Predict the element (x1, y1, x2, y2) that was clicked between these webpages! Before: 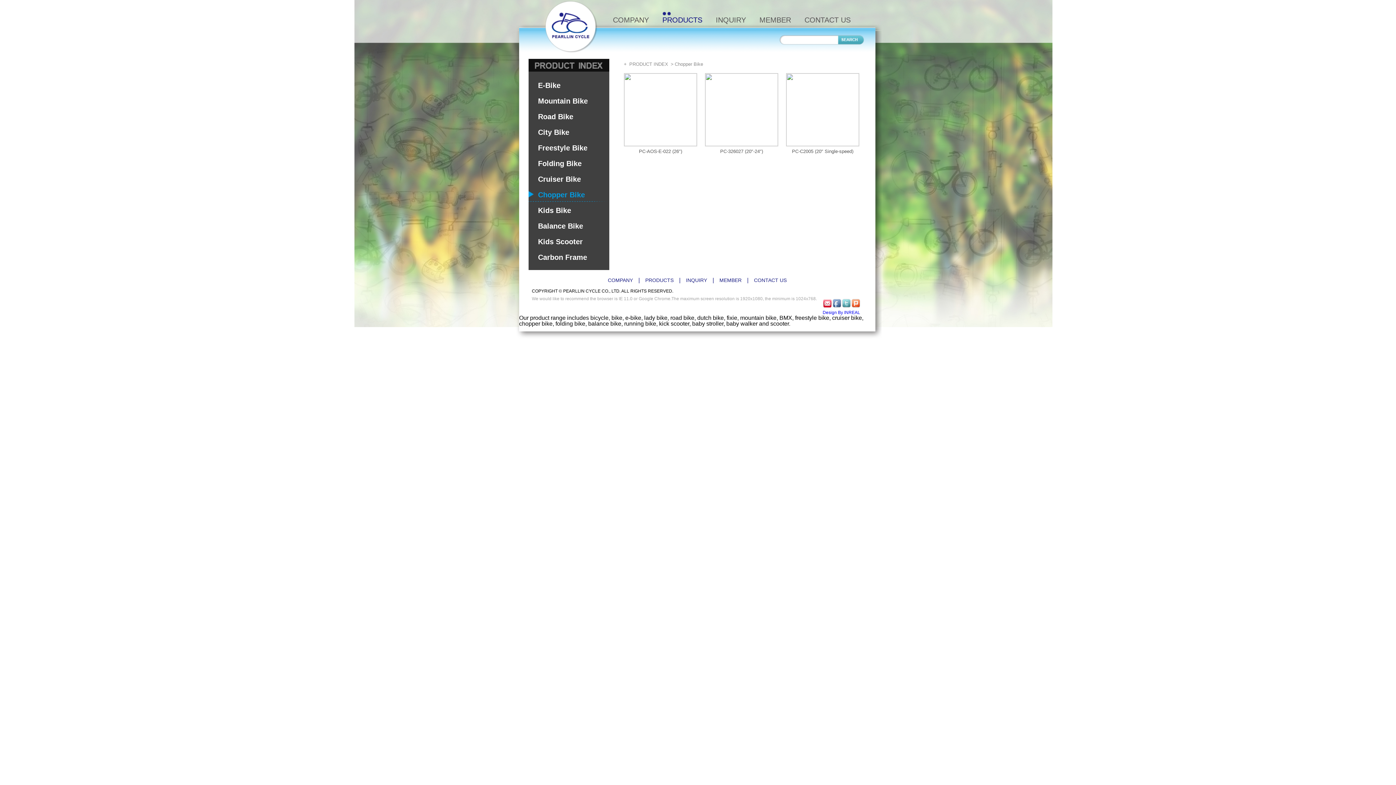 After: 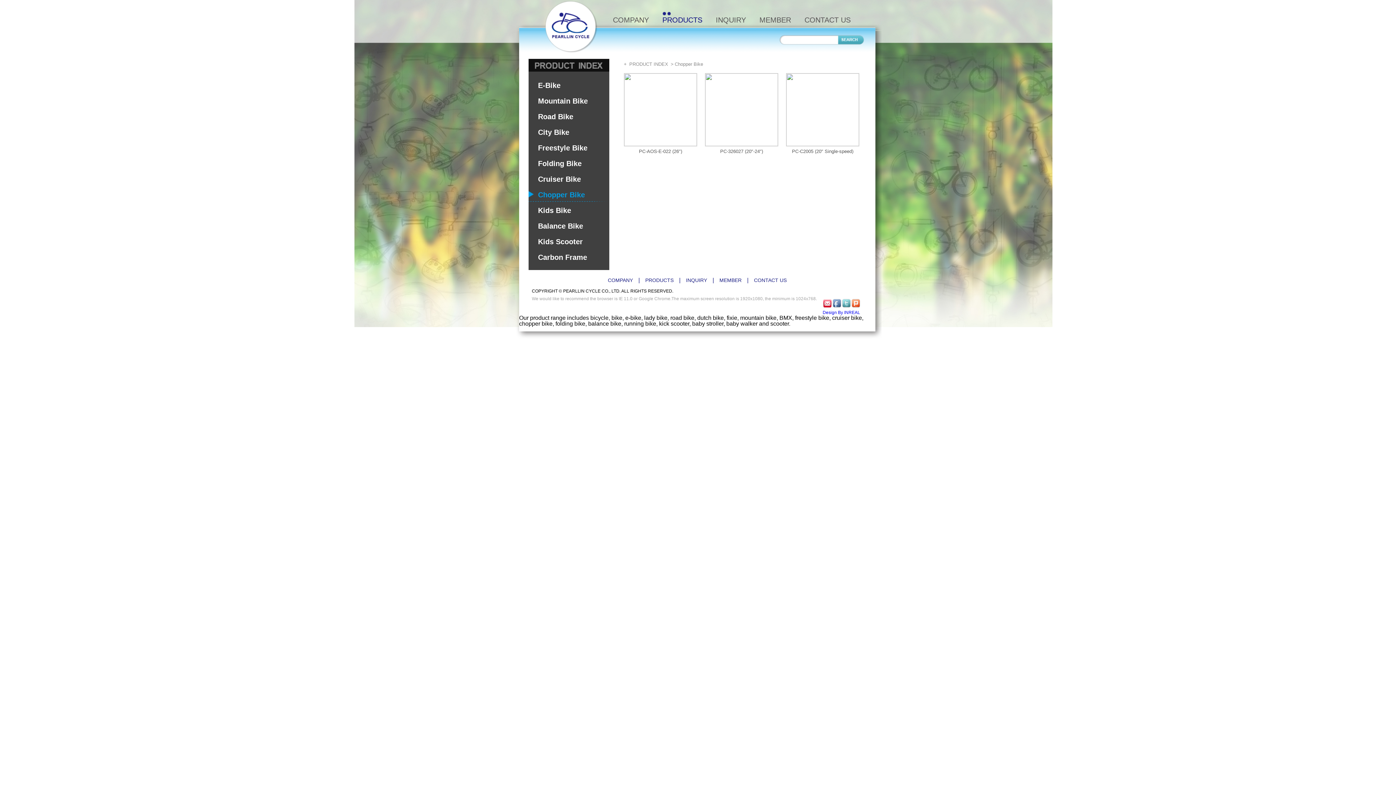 Action: bbox: (841, 303, 851, 309)